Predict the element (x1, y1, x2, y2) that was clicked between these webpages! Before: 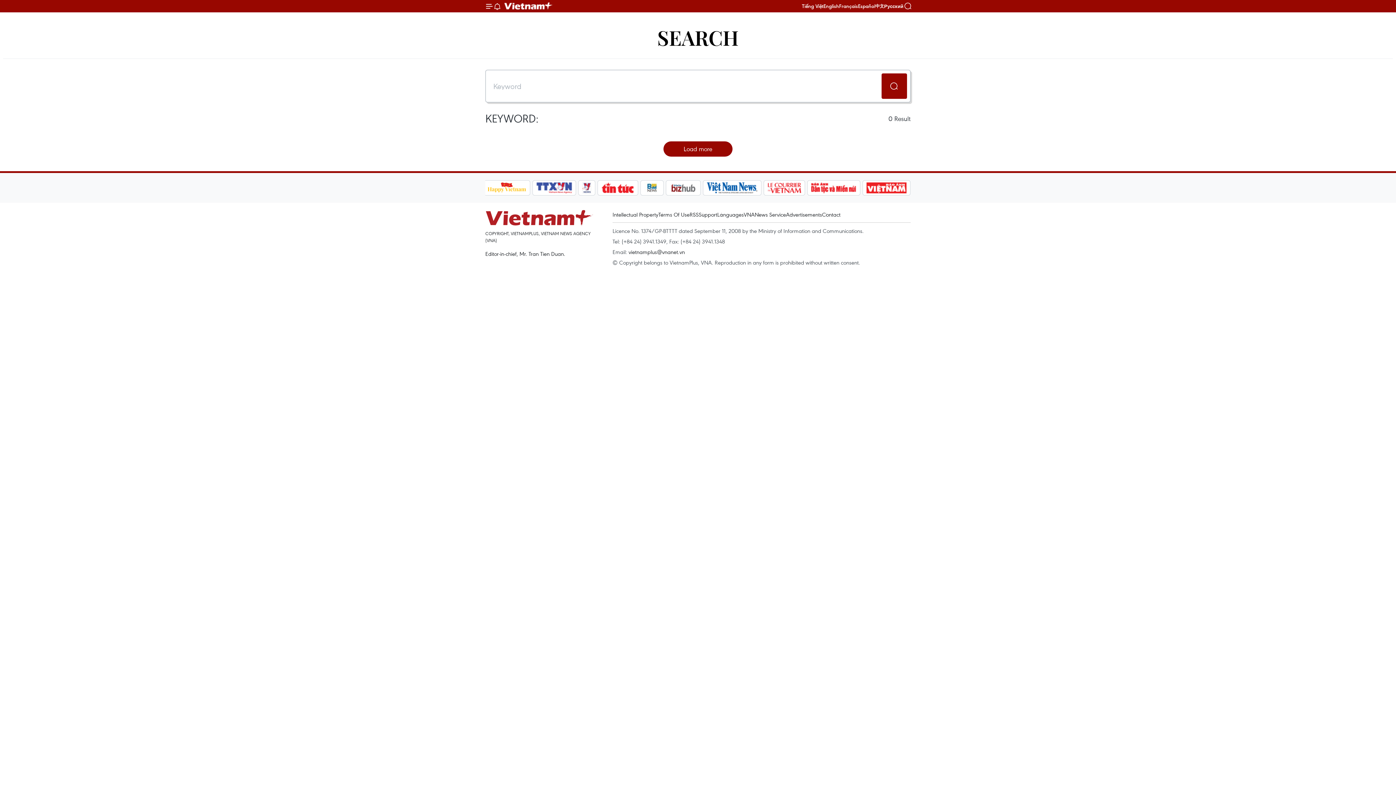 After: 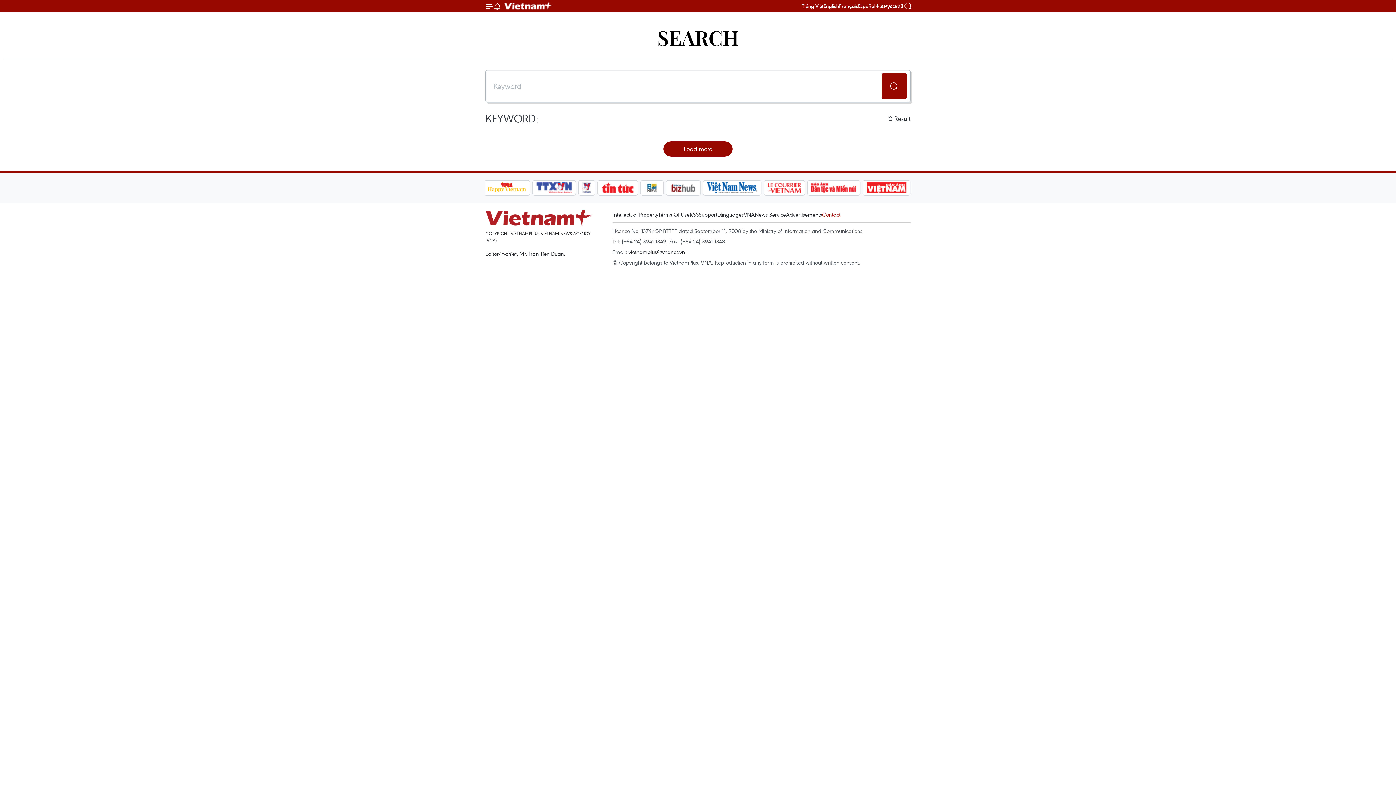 Action: bbox: (822, 210, 840, 218) label: Contact